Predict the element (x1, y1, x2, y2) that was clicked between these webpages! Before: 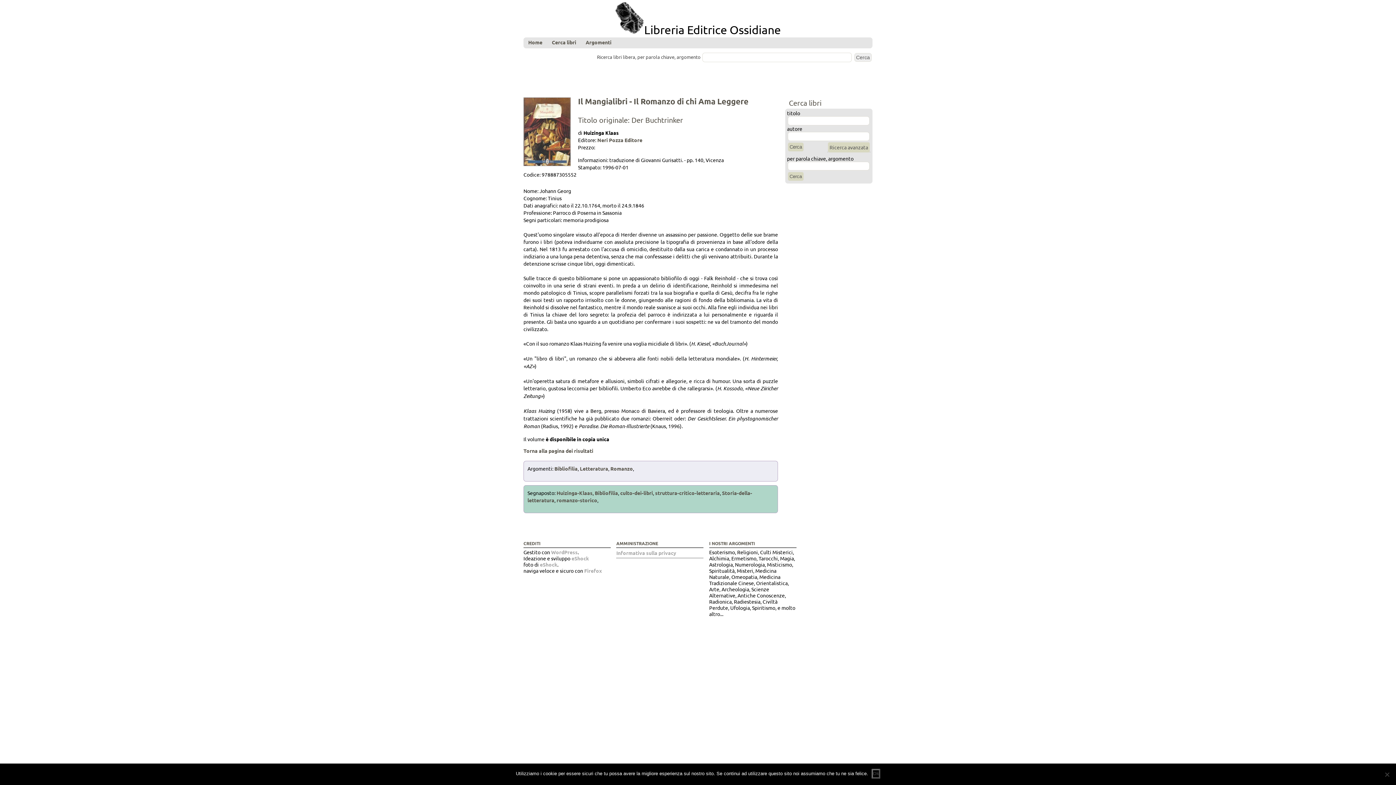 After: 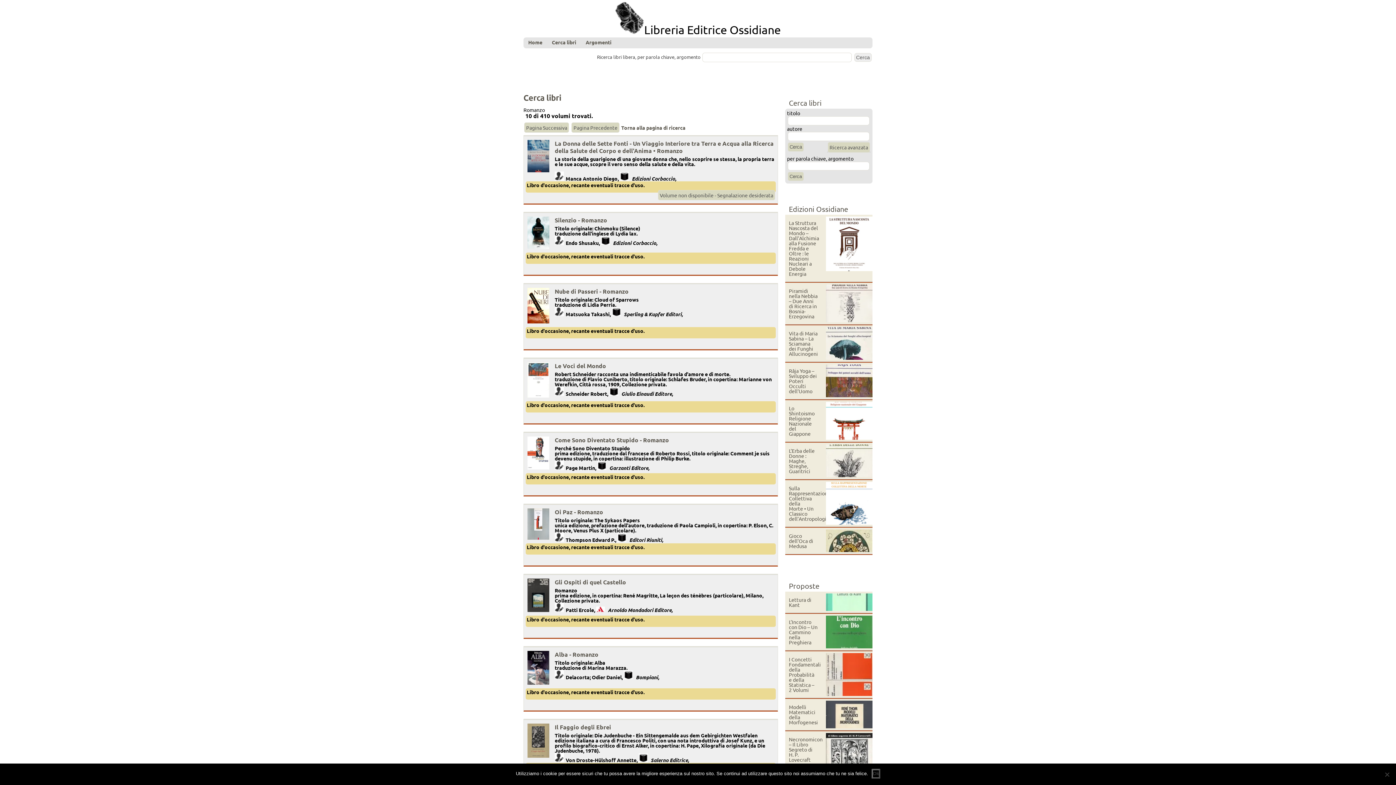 Action: bbox: (610, 465, 633, 472) label: Romanzo